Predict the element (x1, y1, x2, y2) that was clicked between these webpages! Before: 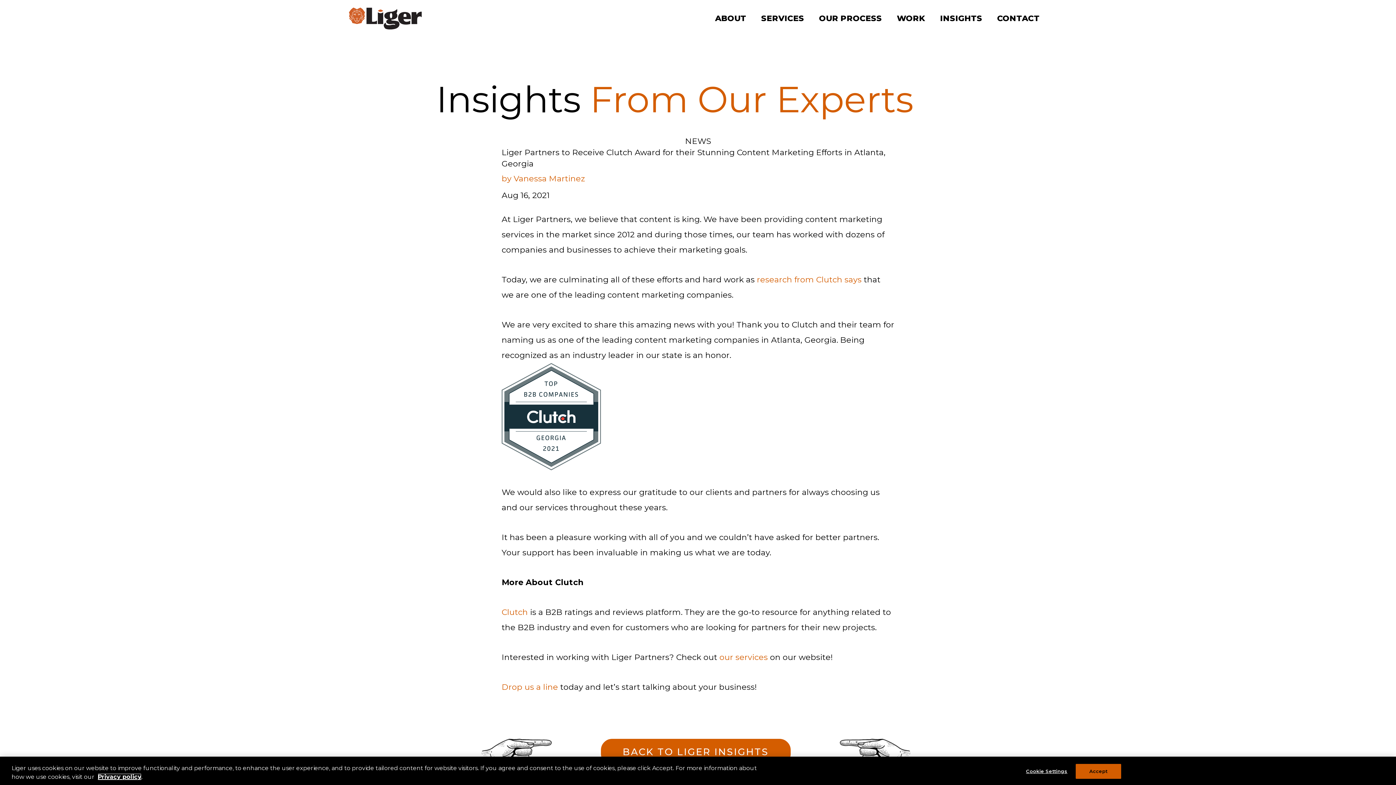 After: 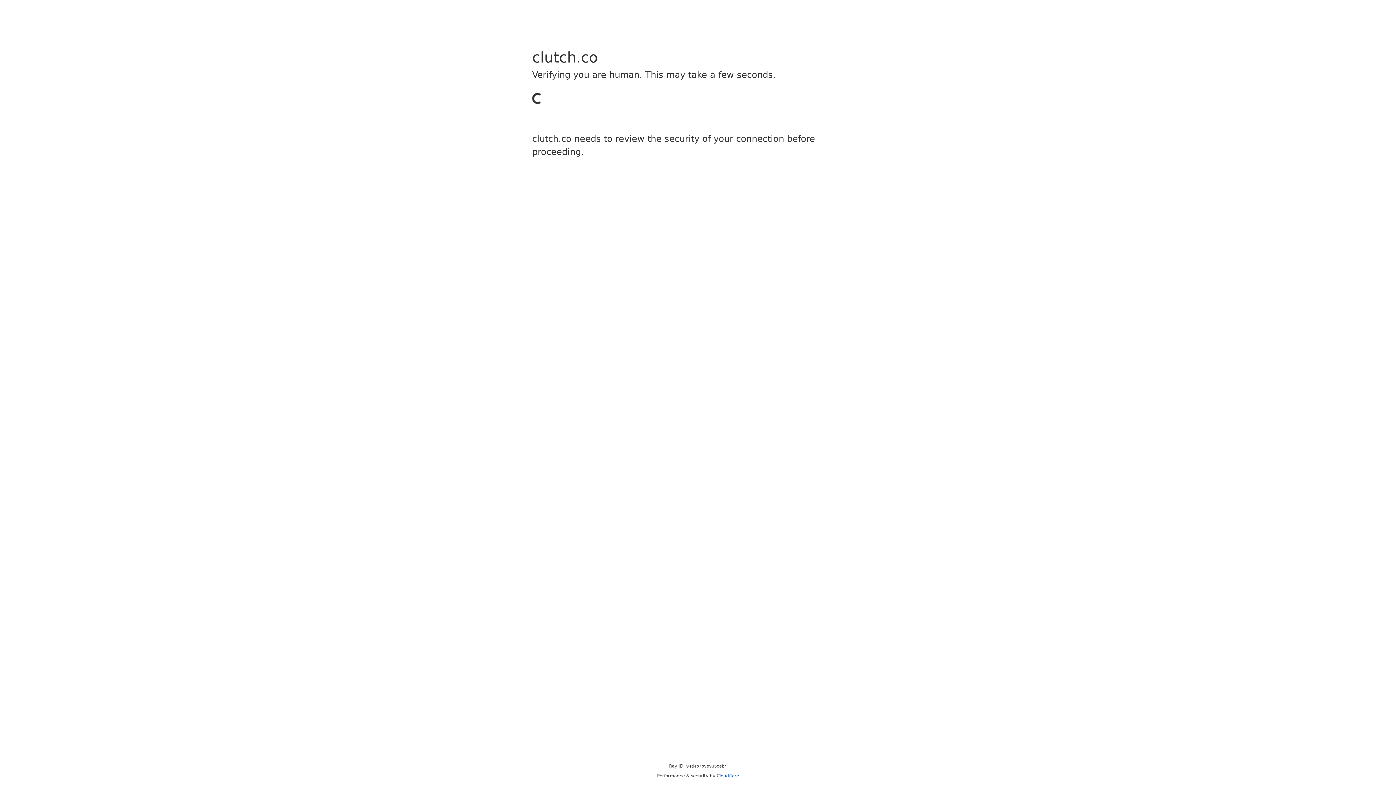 Action: bbox: (757, 274, 861, 284) label: research from Clutch says